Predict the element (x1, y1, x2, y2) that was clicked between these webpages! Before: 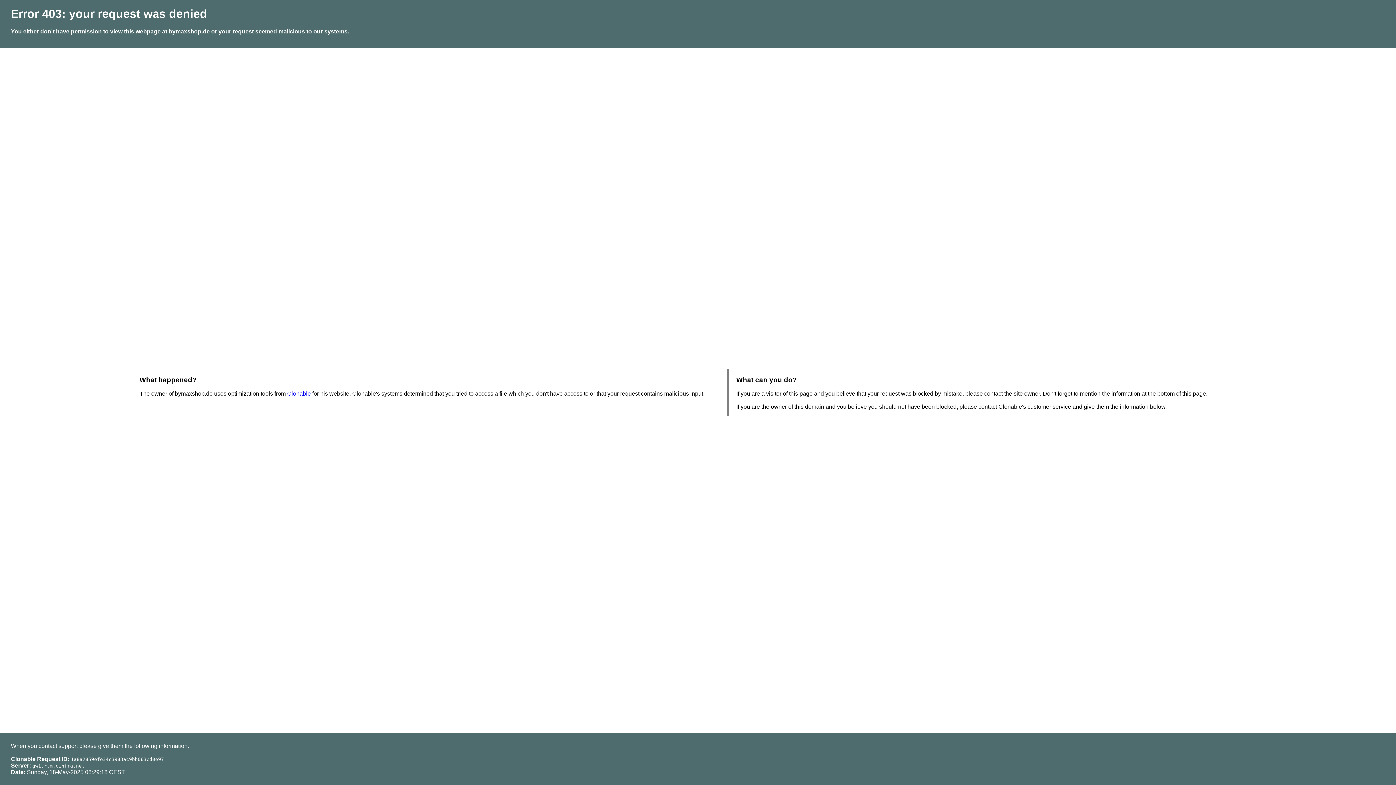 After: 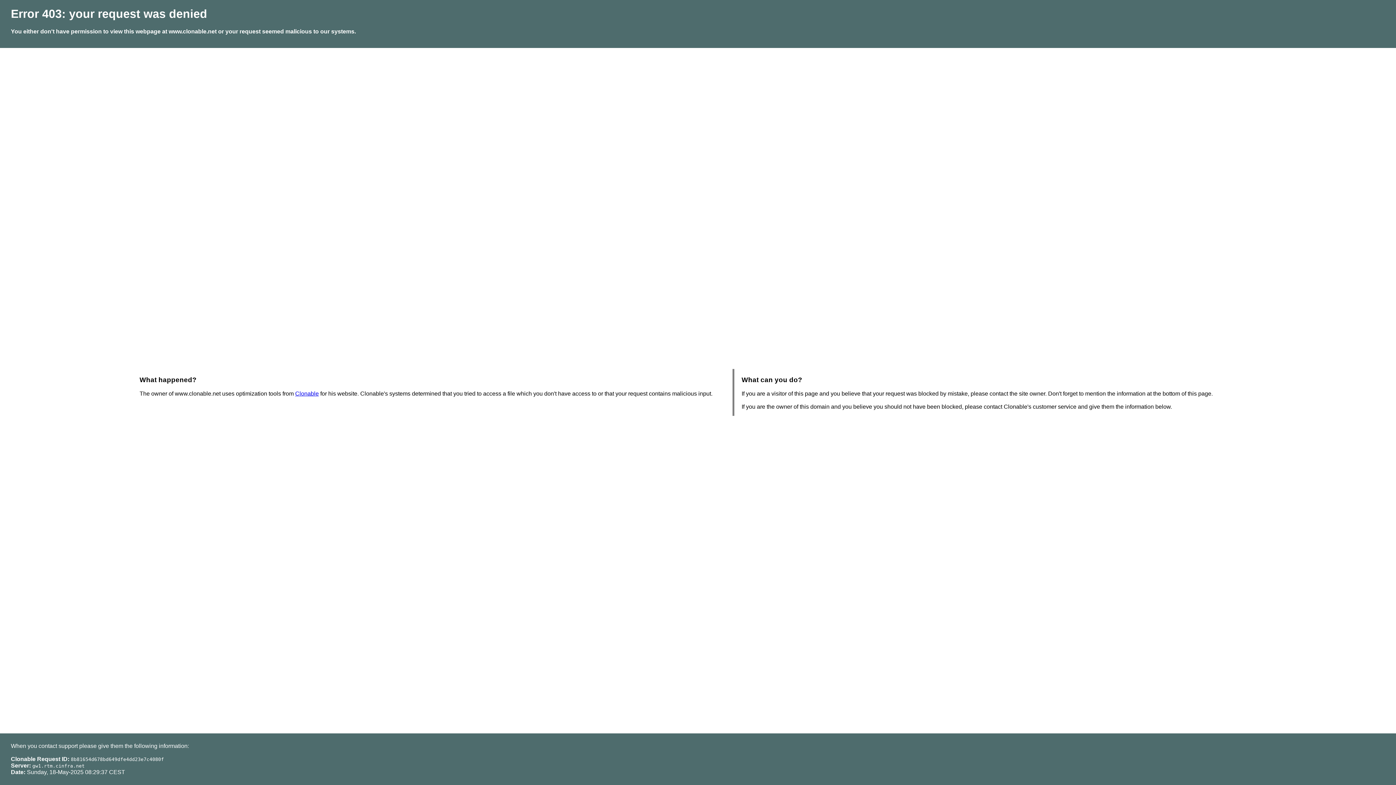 Action: label: Clonable bbox: (287, 390, 310, 396)